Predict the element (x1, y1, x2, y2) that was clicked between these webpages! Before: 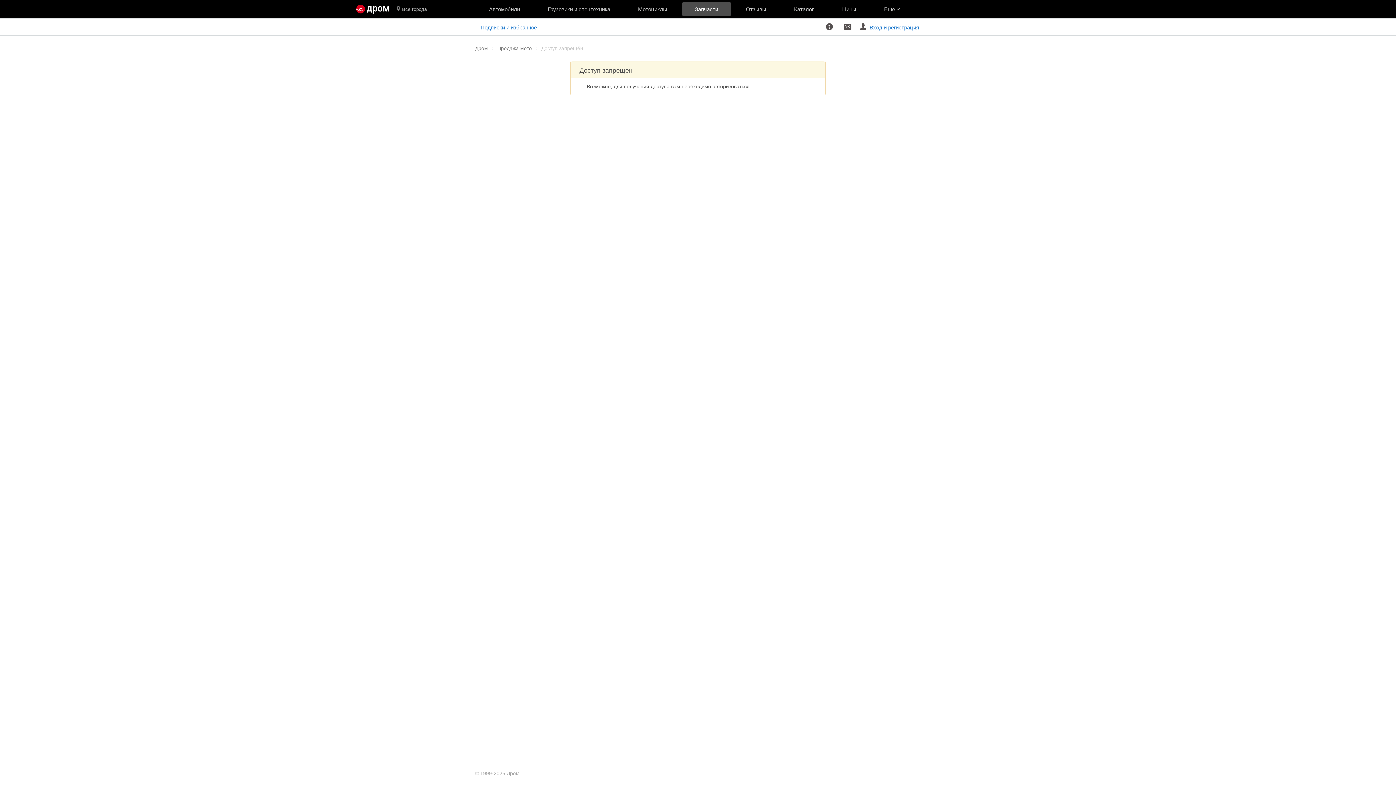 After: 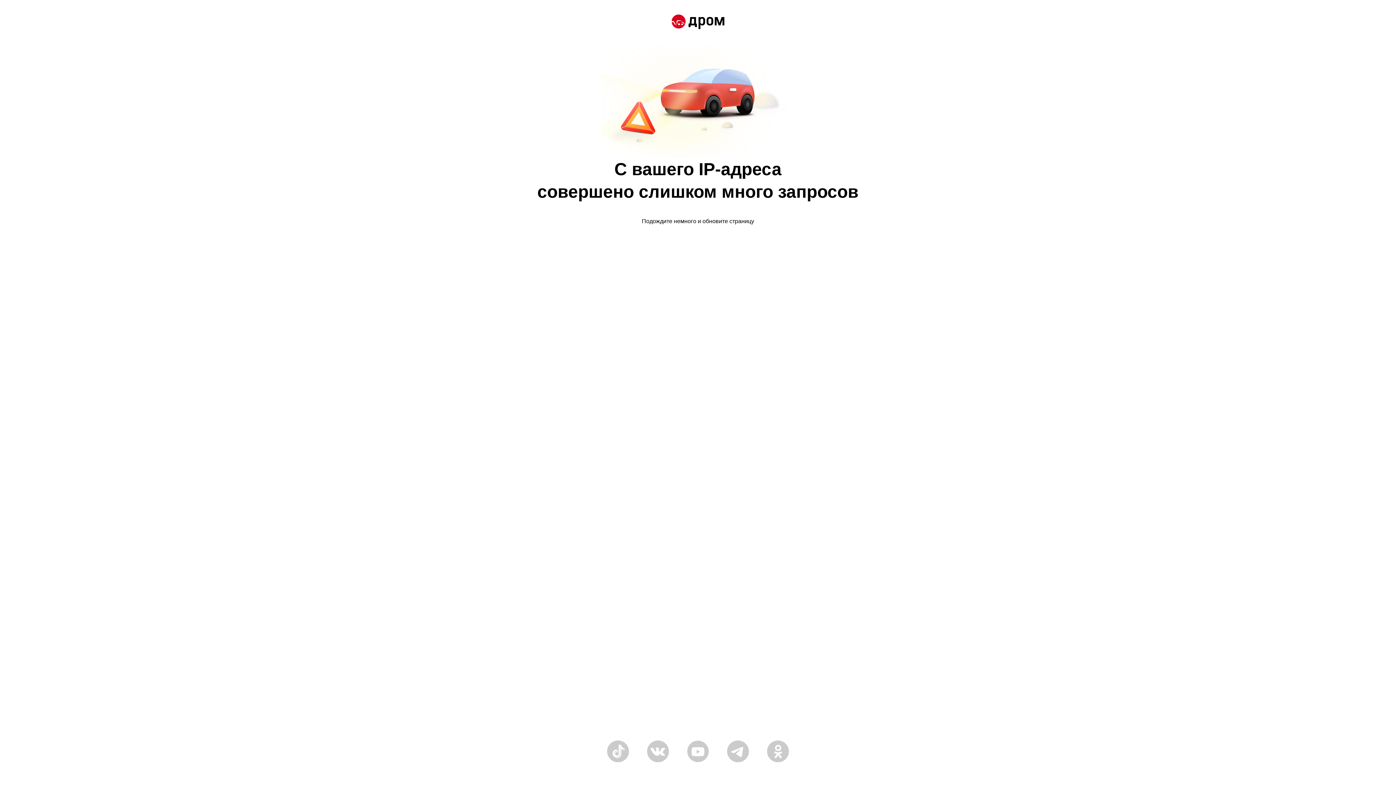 Action: bbox: (624, 0, 681, 18) label: Мотоциклы